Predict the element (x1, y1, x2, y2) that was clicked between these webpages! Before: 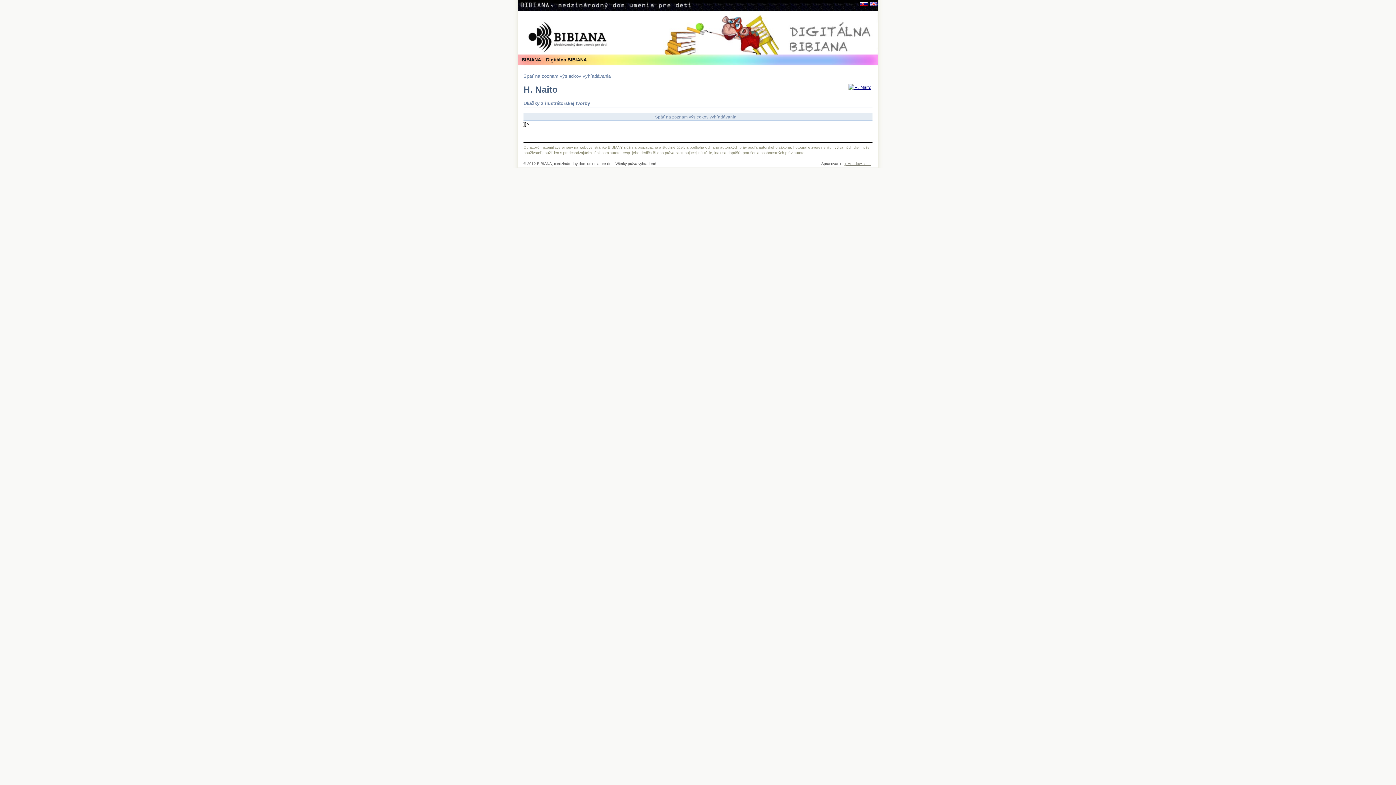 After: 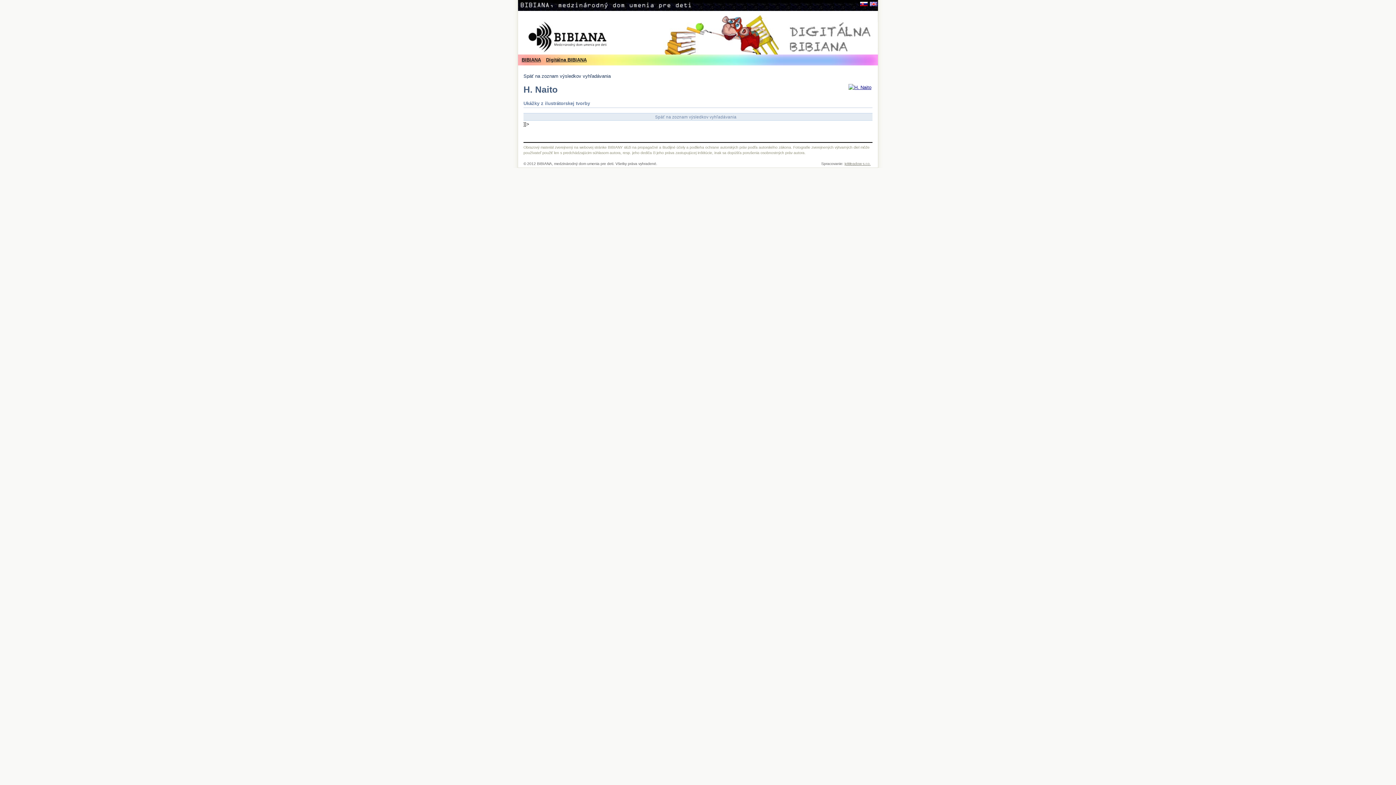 Action: bbox: (523, 73, 610, 78) label: Späť na zoznam výsledkov vyhľadávania